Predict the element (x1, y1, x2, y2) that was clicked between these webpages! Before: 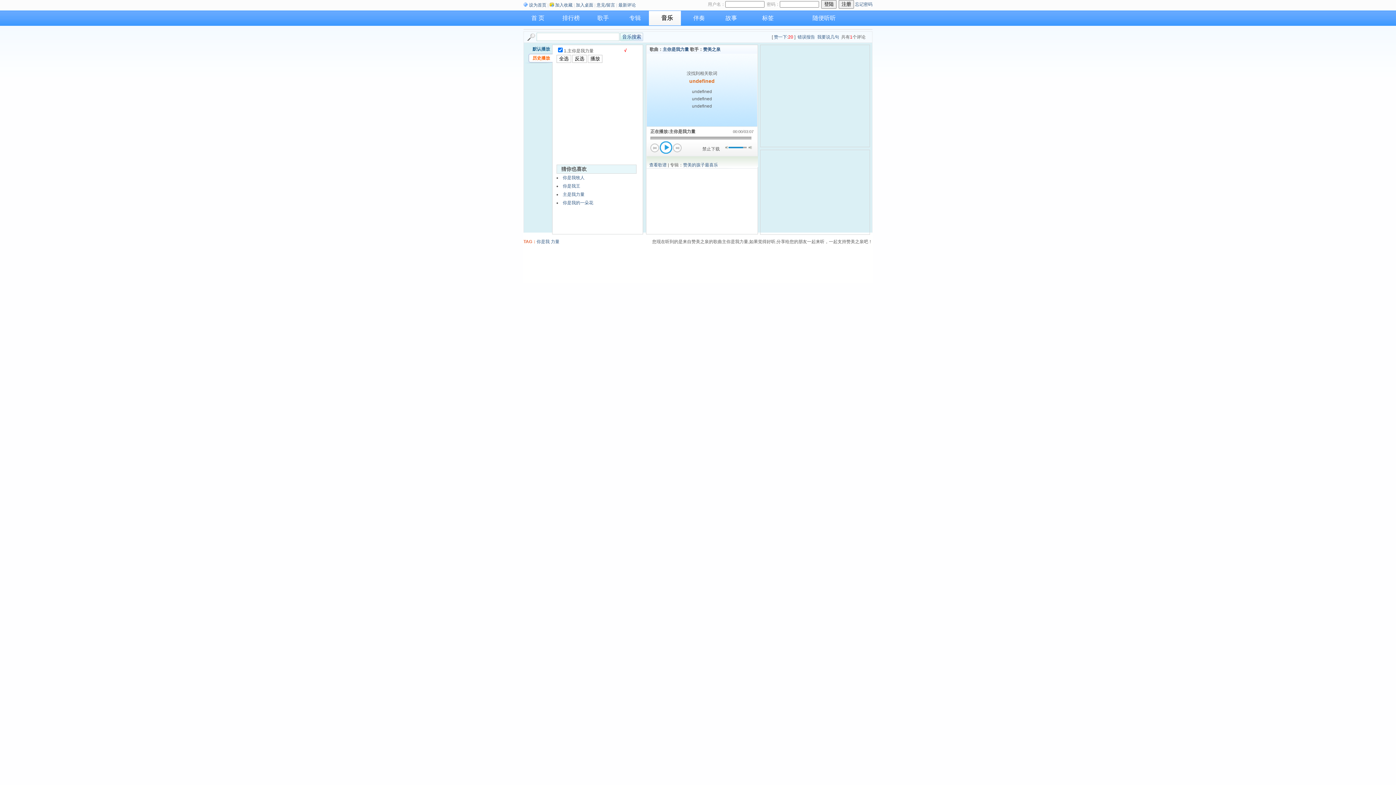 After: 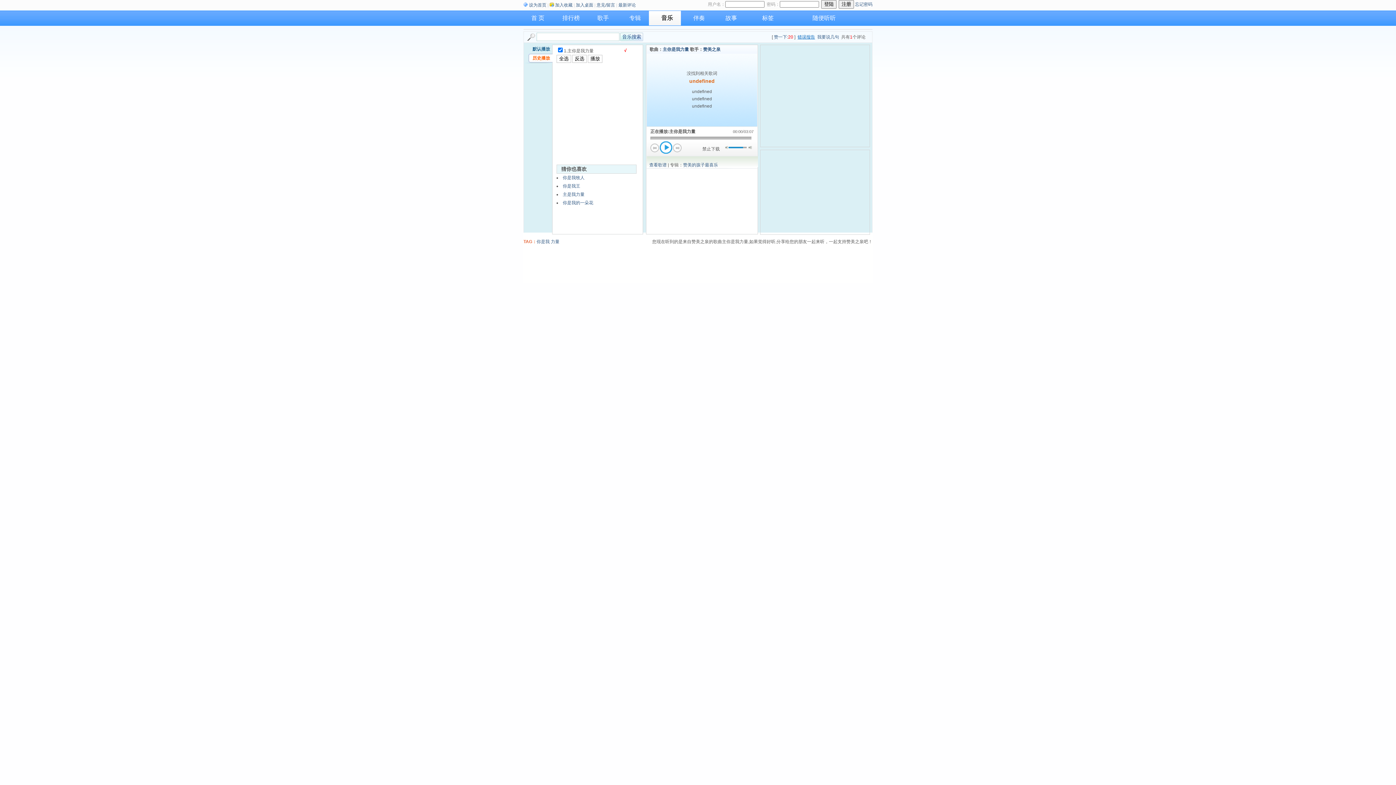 Action: bbox: (797, 34, 815, 39) label: 错误报告